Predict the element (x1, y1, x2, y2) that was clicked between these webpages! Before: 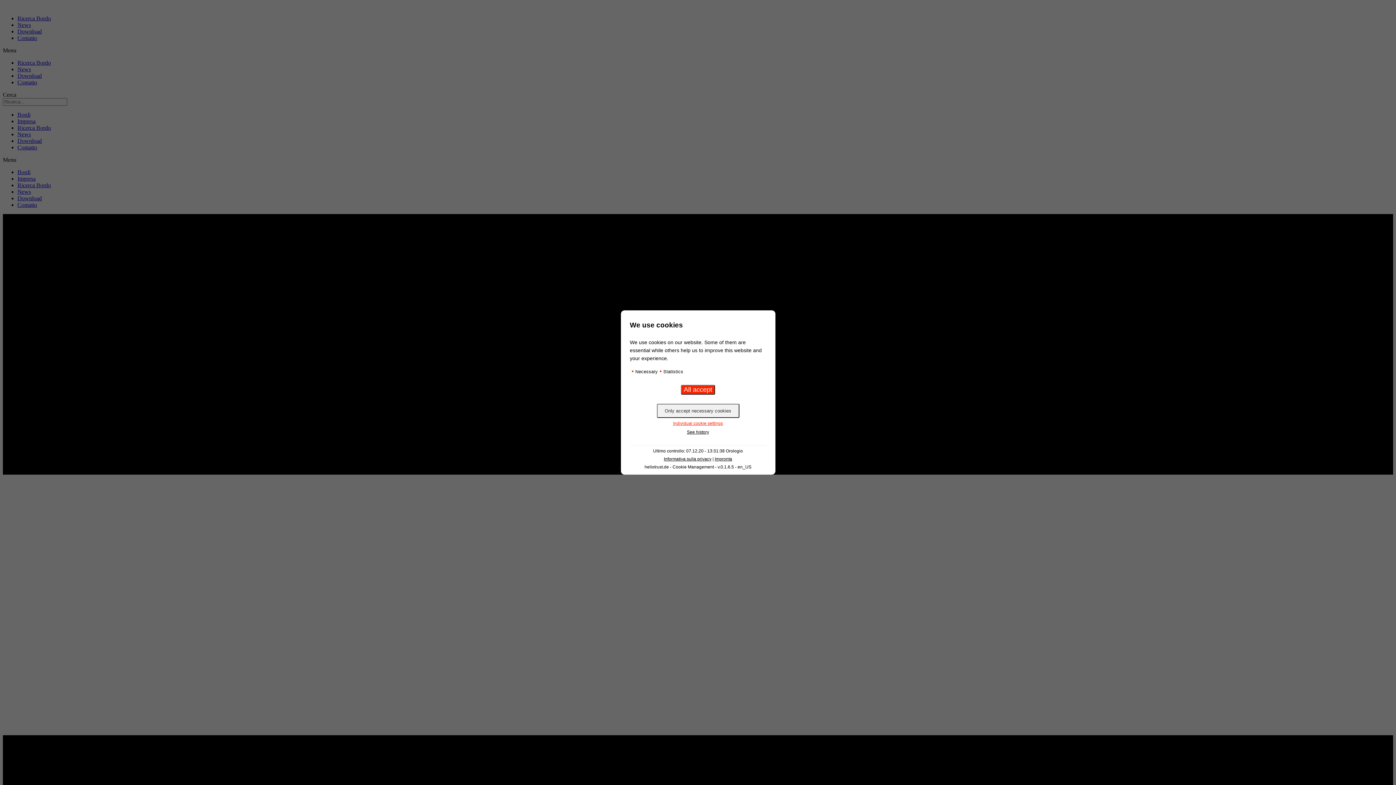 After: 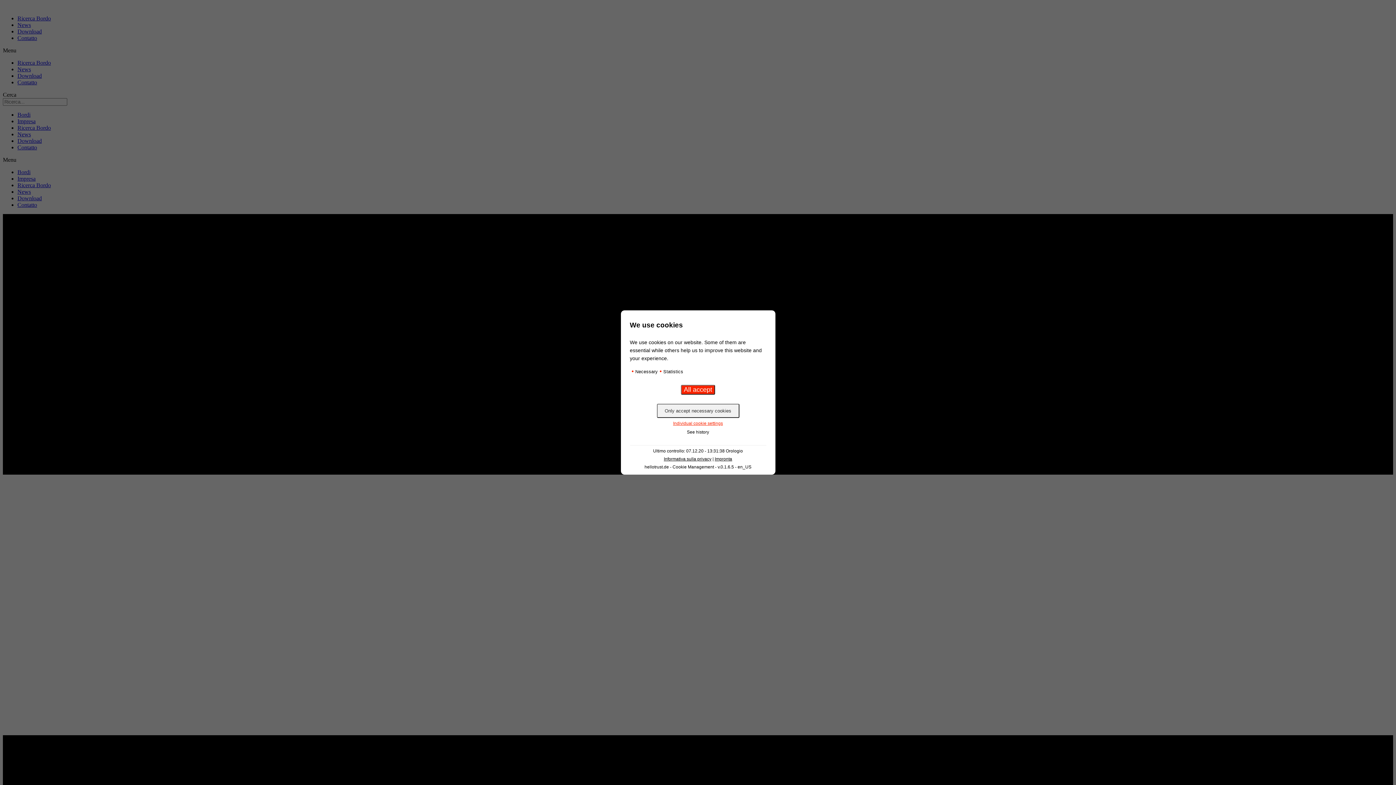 Action: label: See history bbox: (630, 428, 766, 436)